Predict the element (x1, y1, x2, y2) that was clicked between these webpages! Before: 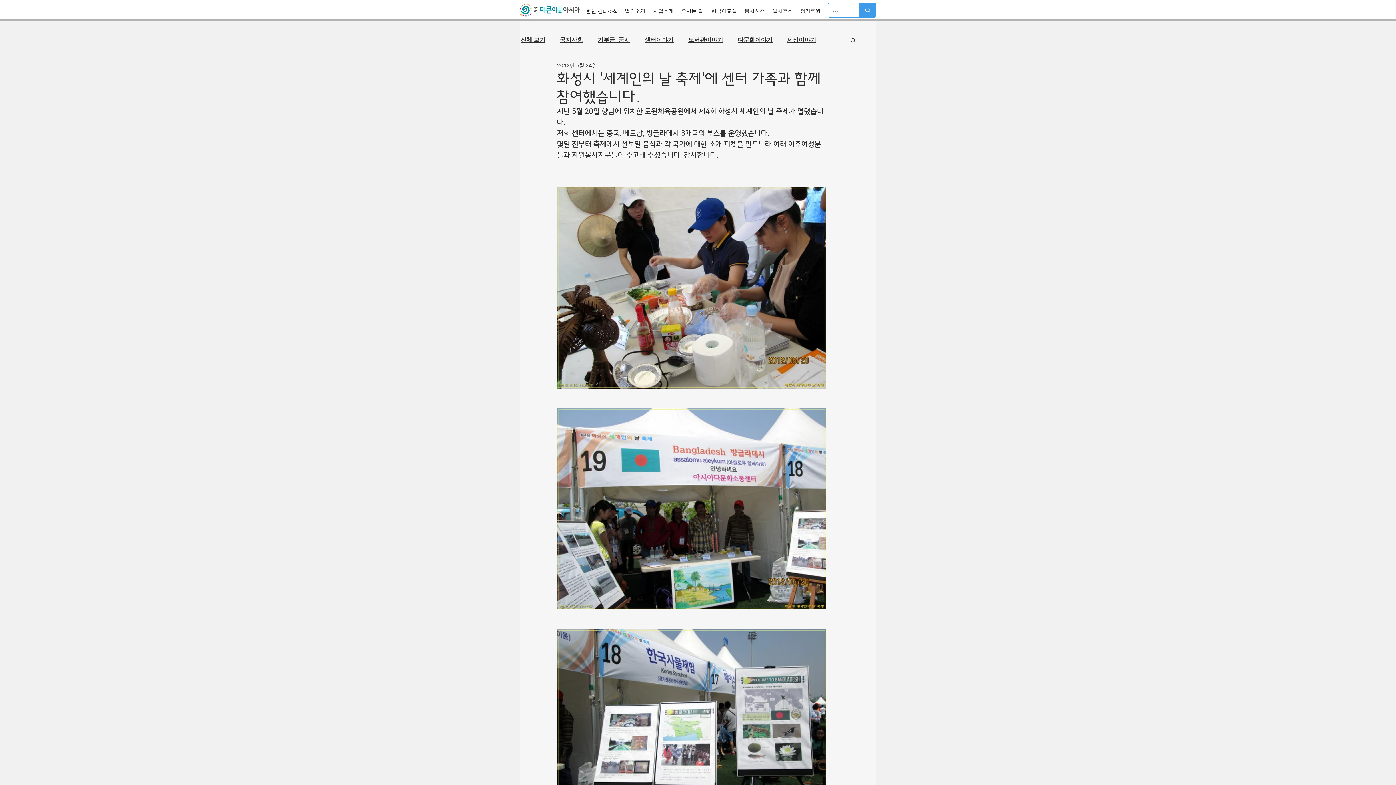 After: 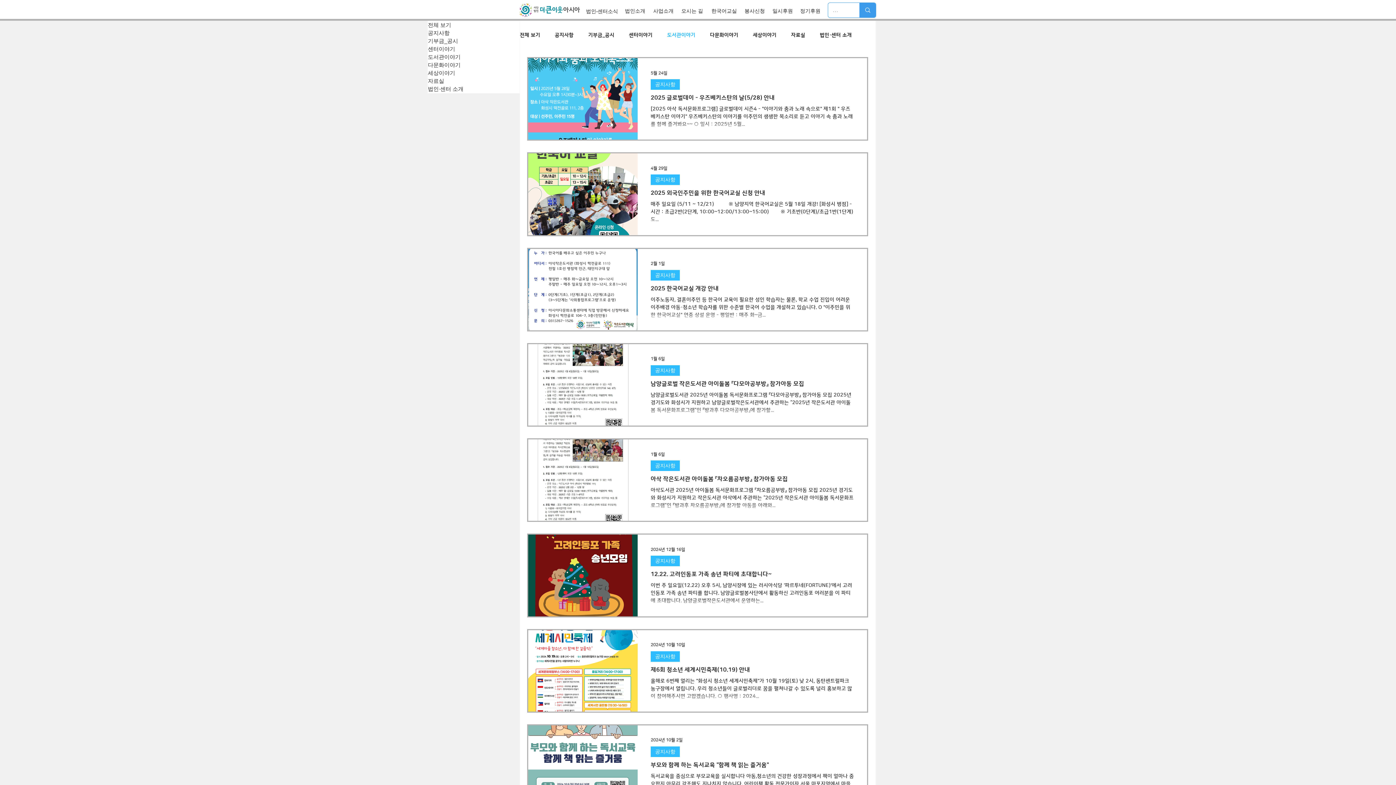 Action: label: 도서관이야기 bbox: (688, 36, 723, 43)